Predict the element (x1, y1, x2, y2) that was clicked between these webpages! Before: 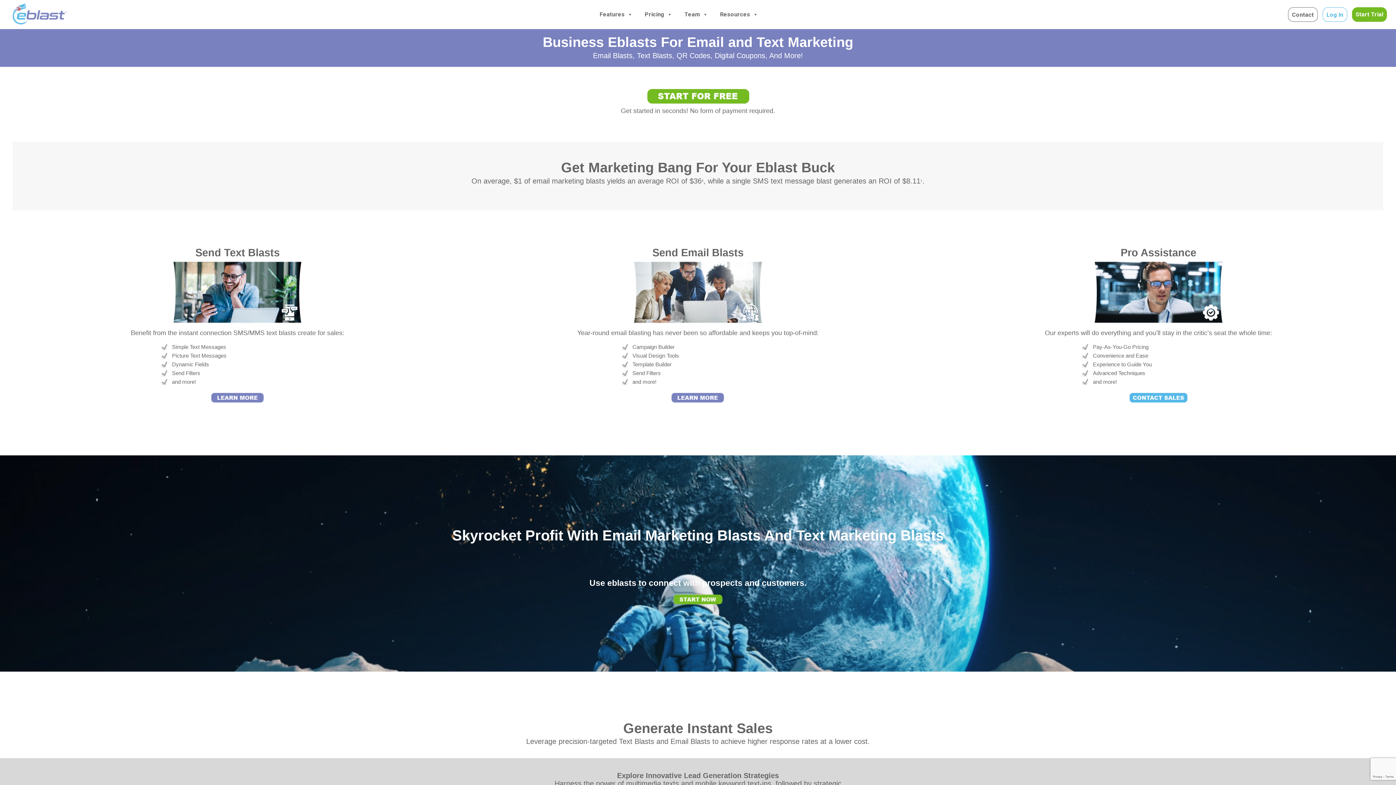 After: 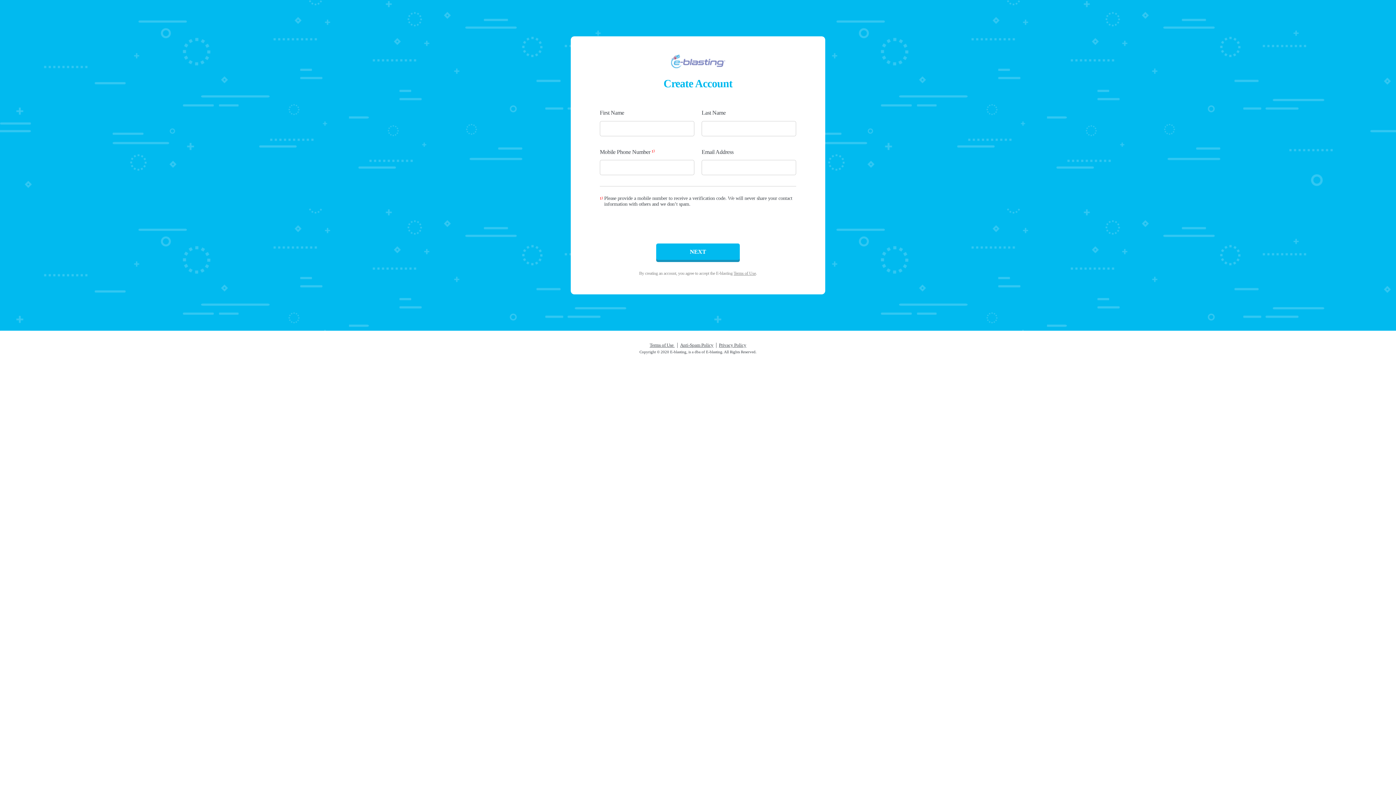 Action: label: Start Trial bbox: (1352, 7, 1387, 21)